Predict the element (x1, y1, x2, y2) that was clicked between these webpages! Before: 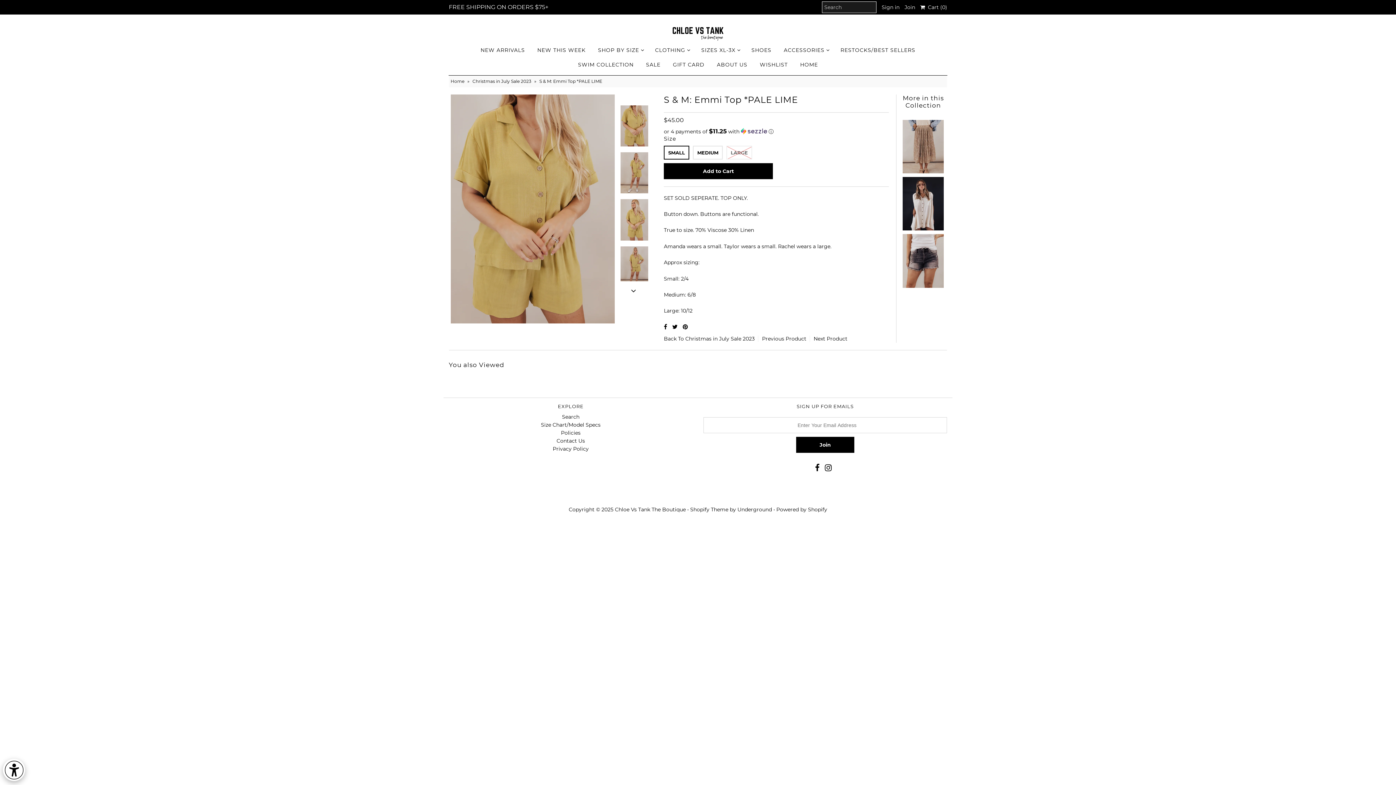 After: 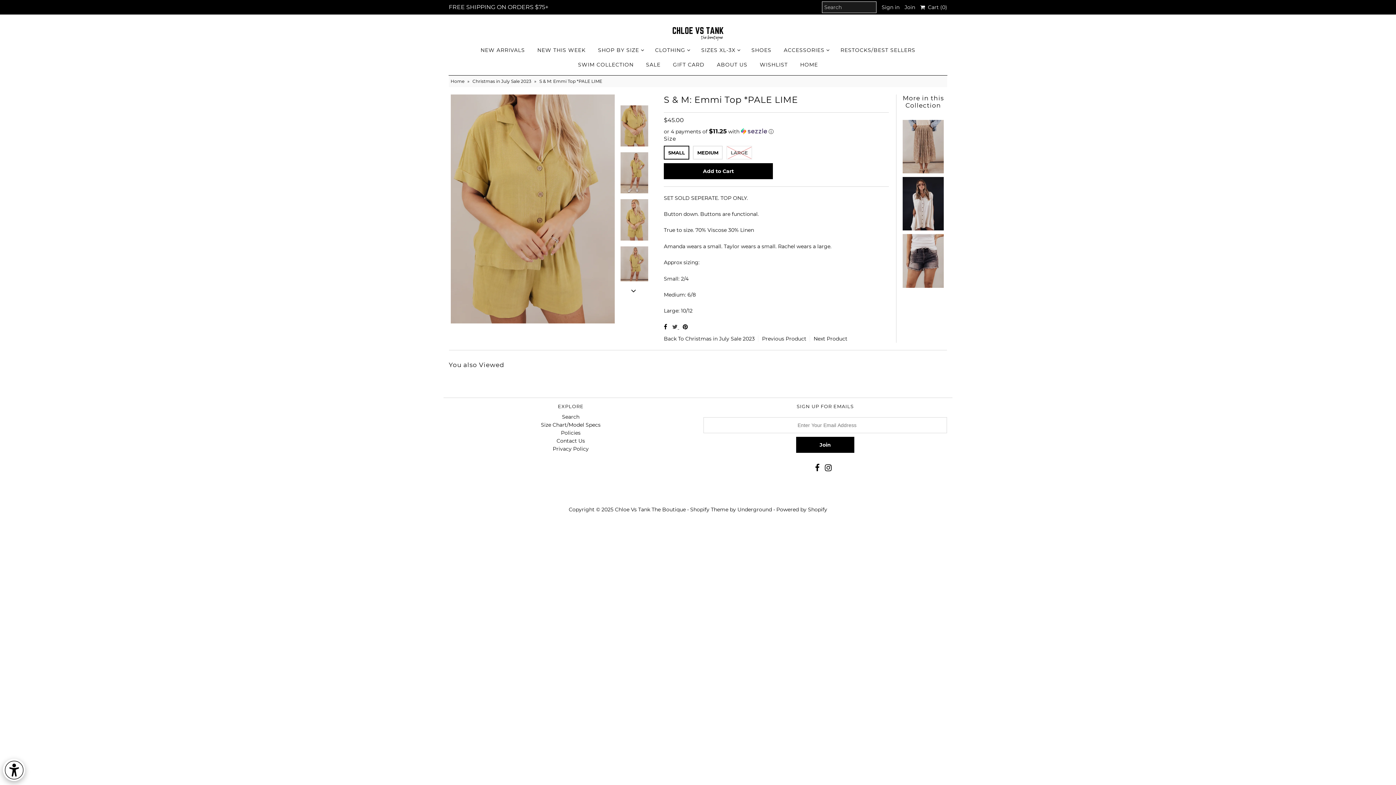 Action: bbox: (672, 323, 679, 330) label:  